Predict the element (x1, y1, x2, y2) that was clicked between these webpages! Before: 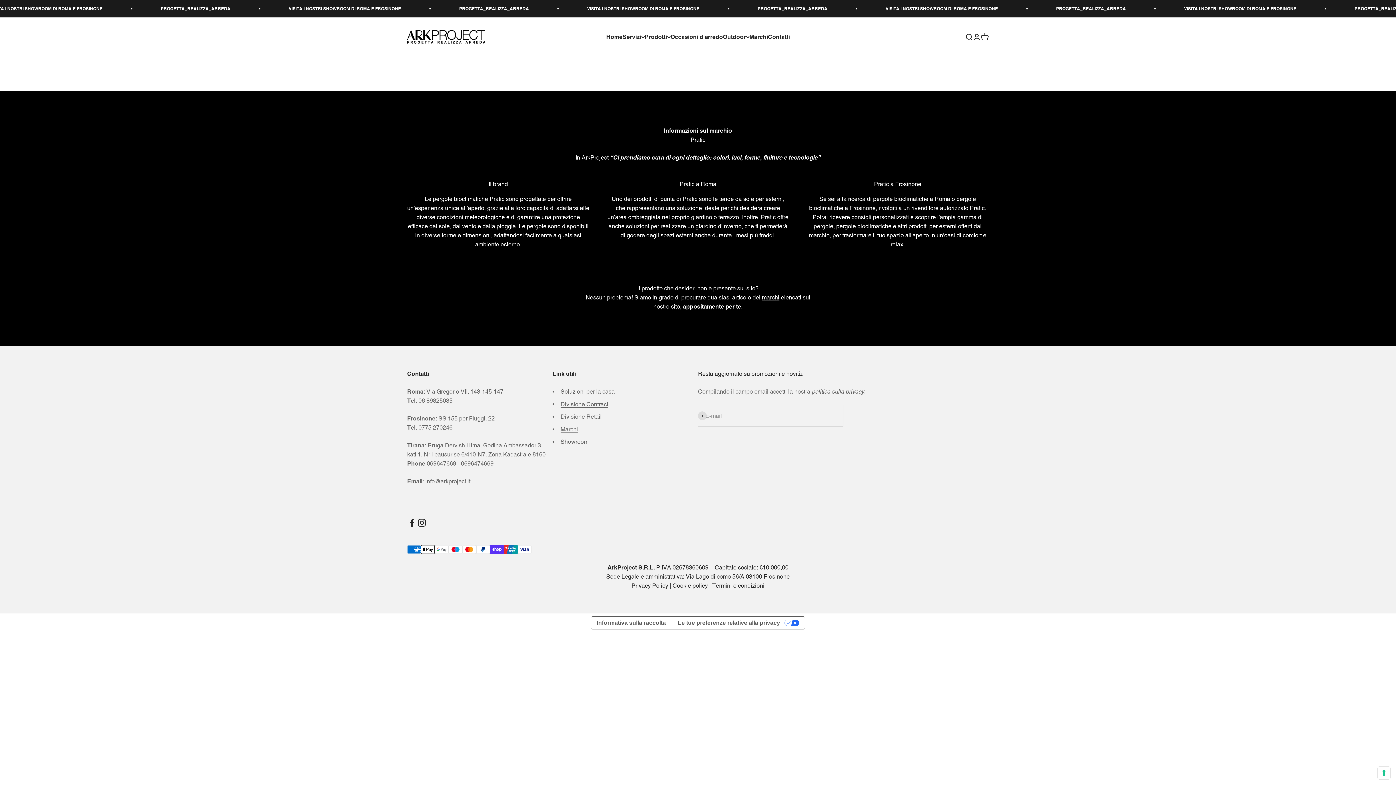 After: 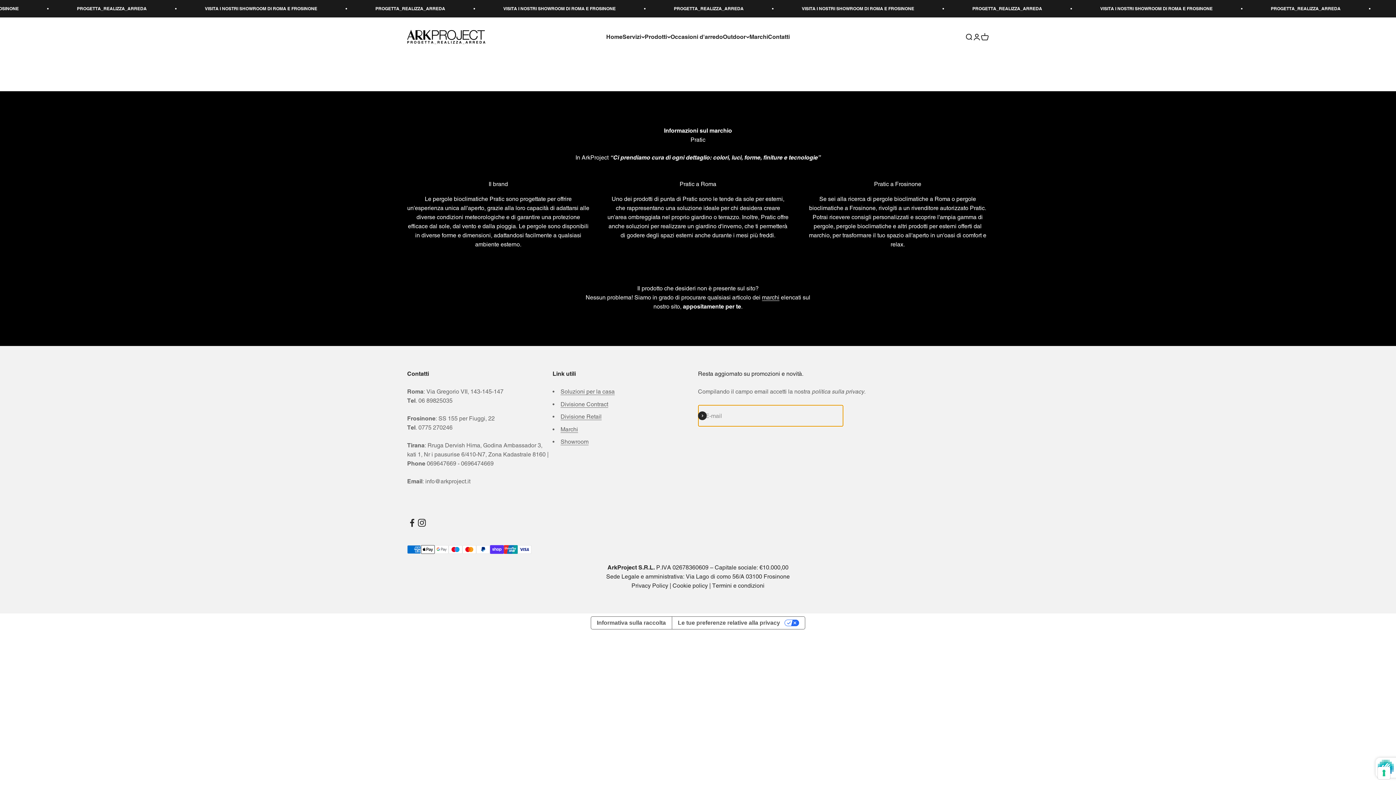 Action: label: Subscribe bbox: (698, 411, 706, 420)